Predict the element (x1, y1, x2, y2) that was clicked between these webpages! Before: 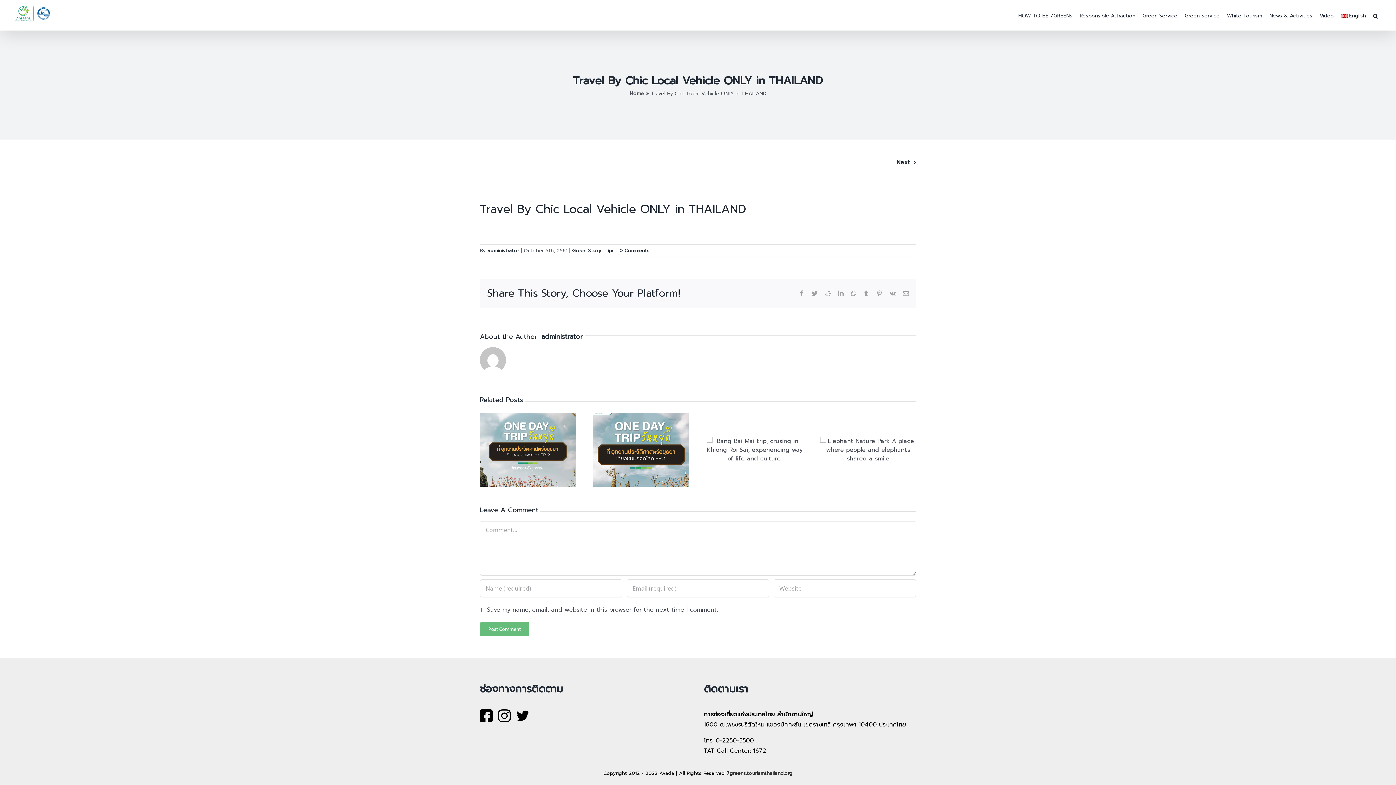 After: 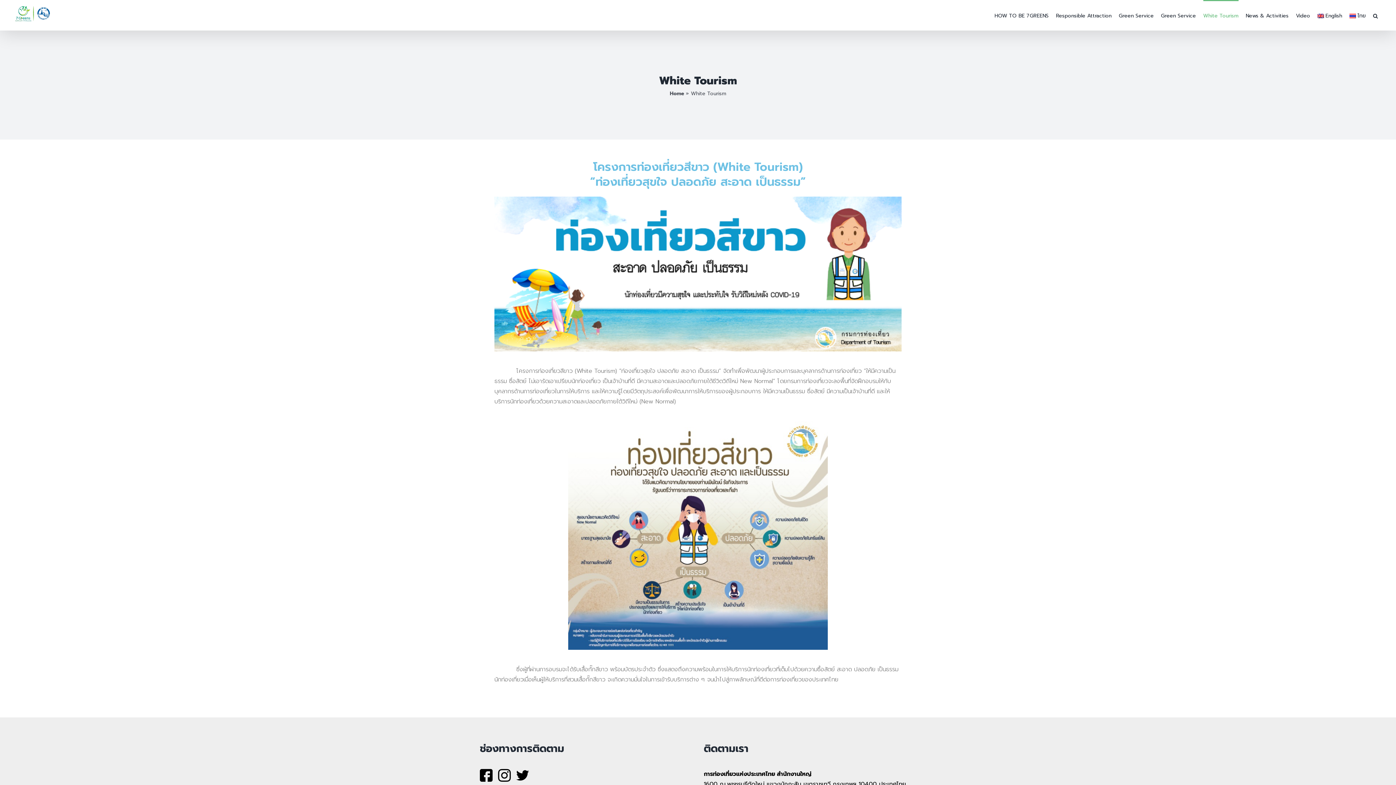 Action: bbox: (1227, 0, 1262, 30) label: White Tourism